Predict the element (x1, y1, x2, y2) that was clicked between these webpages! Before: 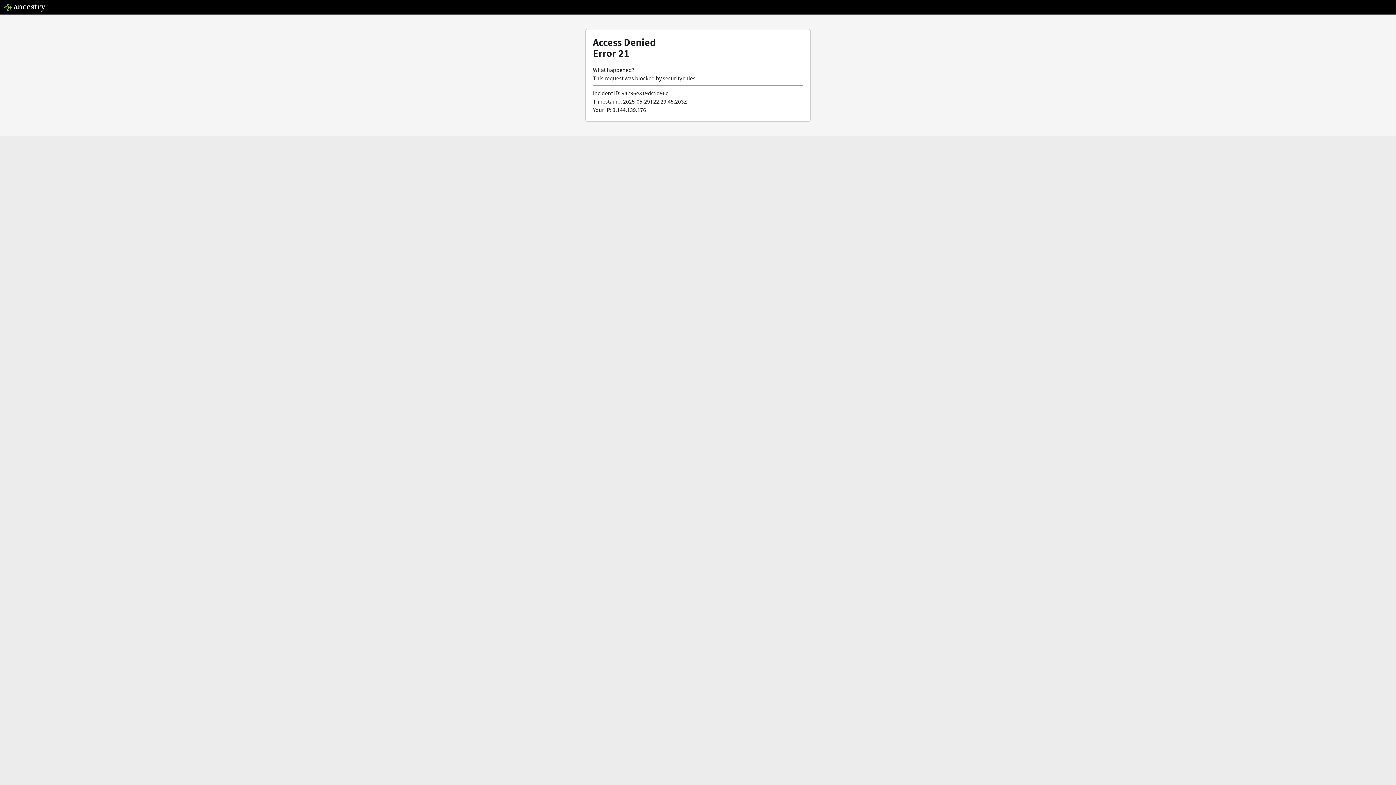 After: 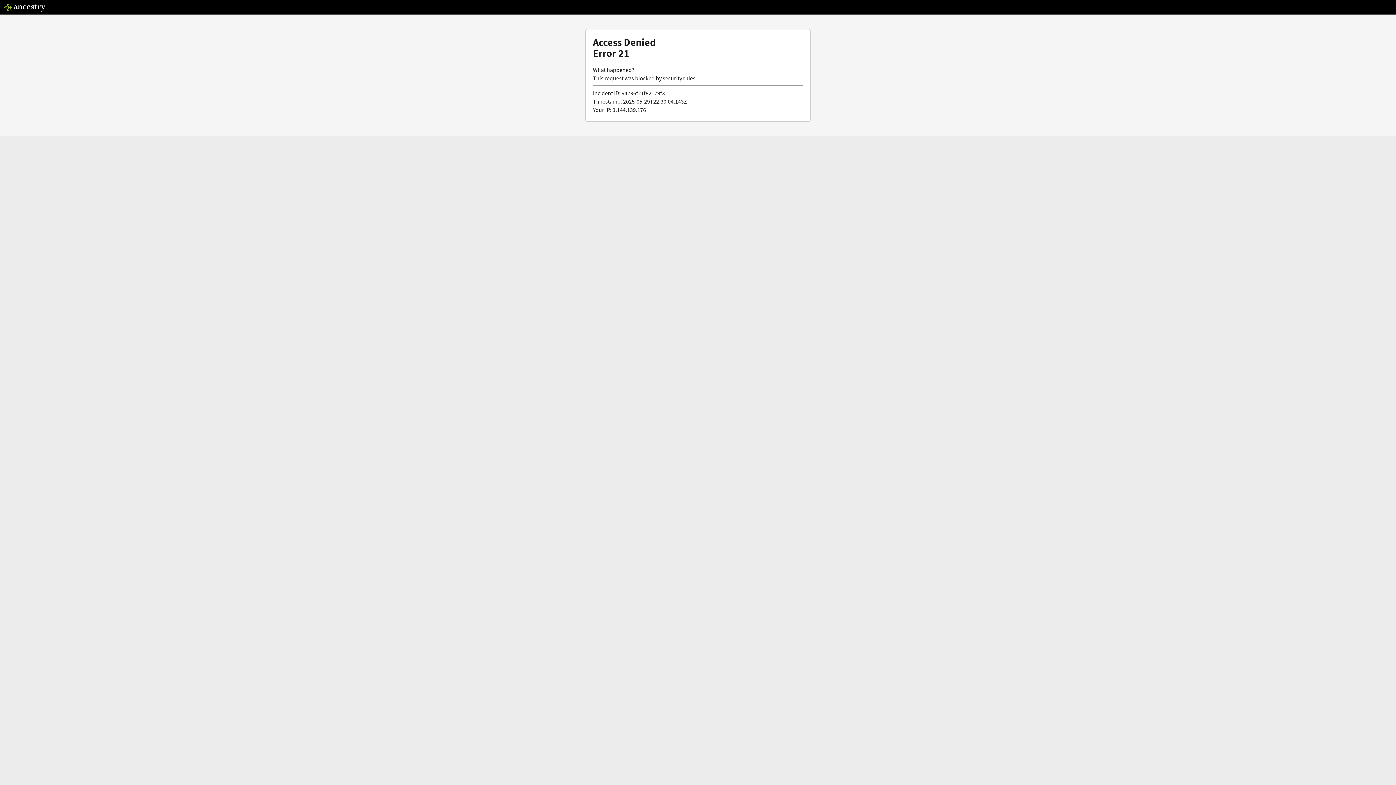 Action: bbox: (3, 5, 46, 13)